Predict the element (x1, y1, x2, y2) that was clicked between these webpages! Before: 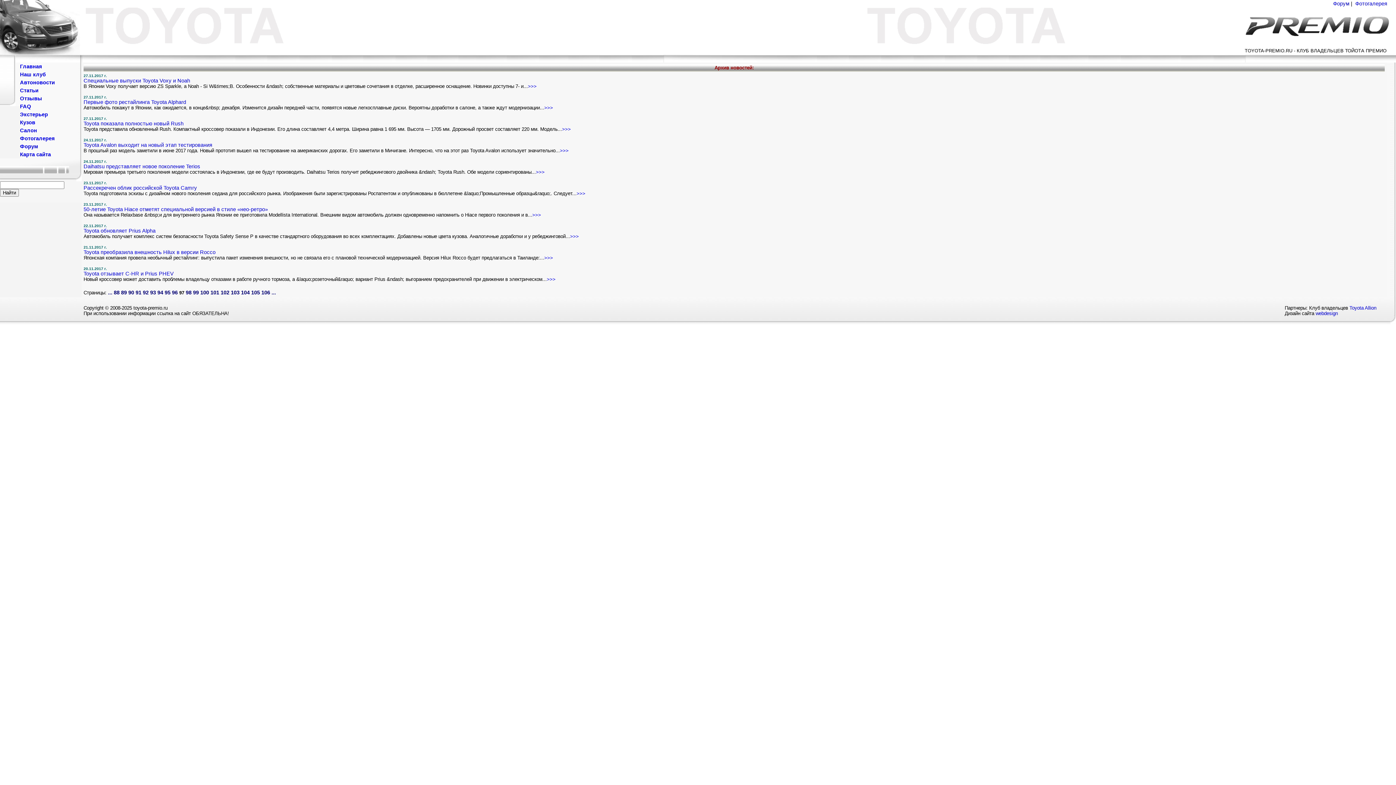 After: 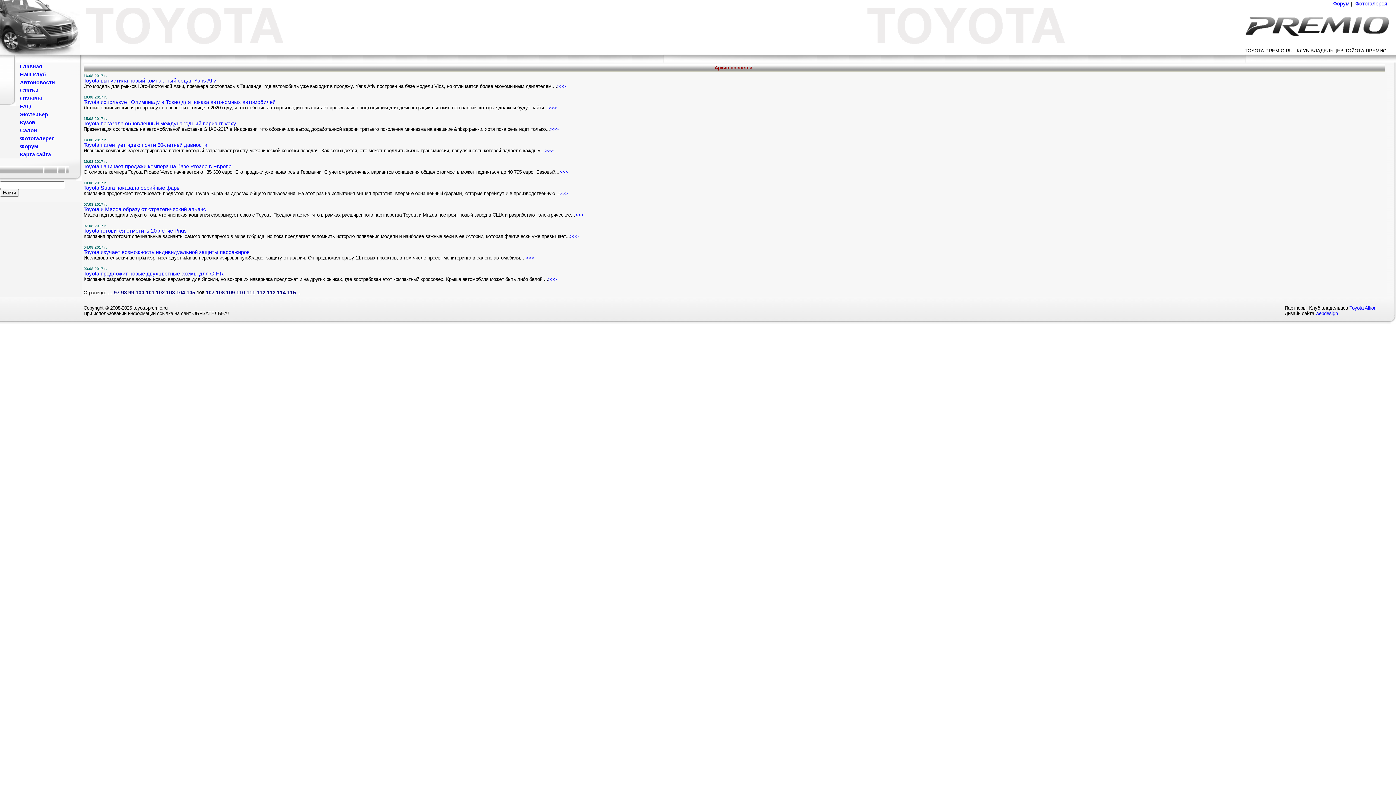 Action: label: 106 bbox: (261, 289, 270, 295)